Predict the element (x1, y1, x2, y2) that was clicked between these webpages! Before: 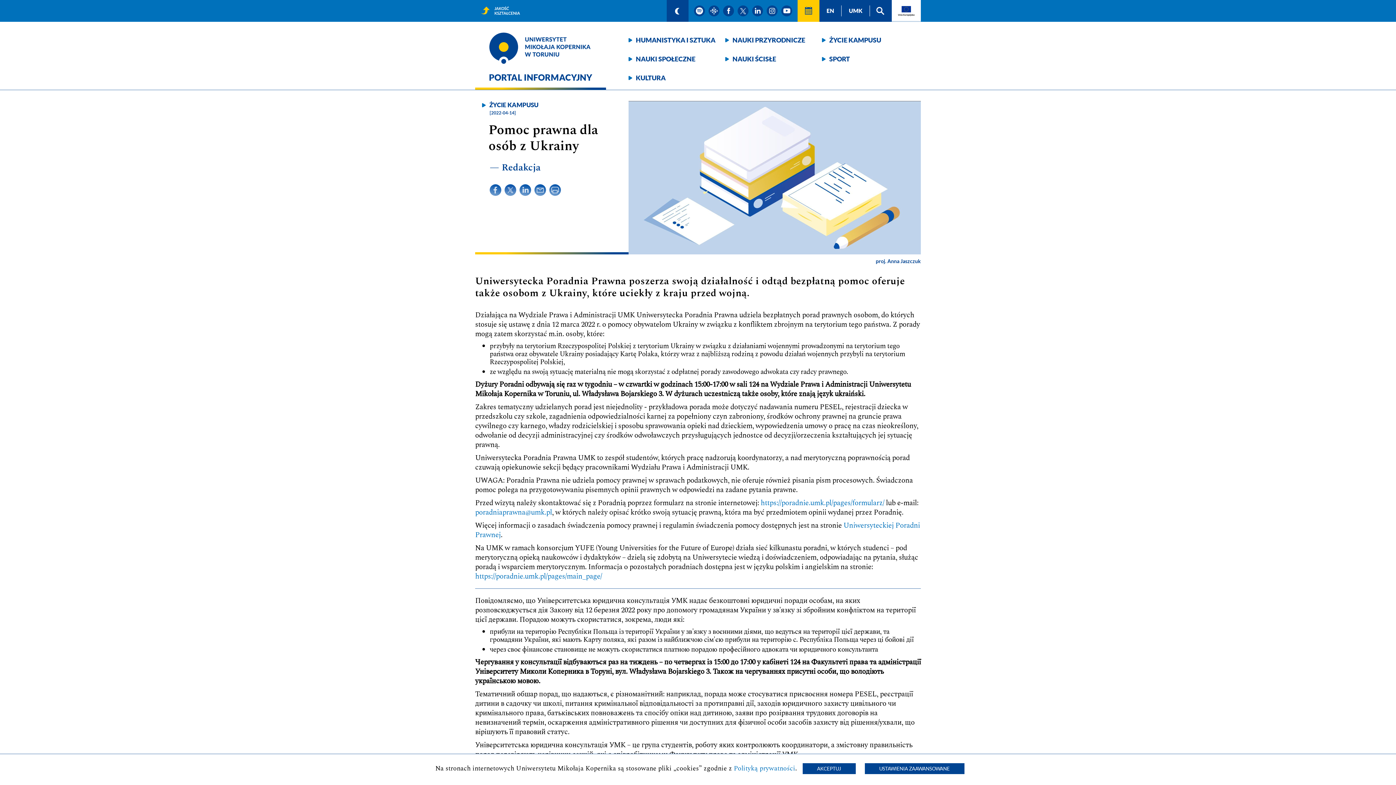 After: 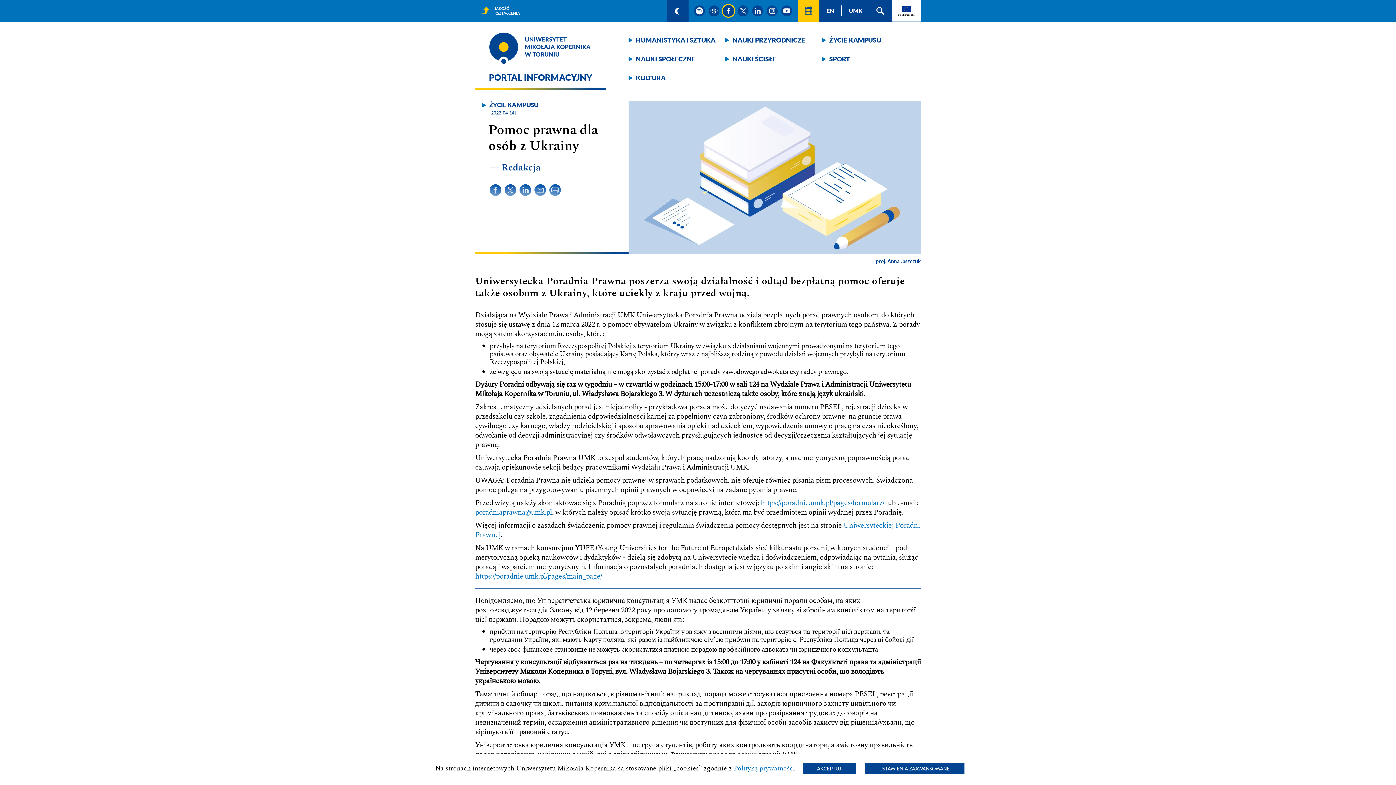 Action: bbox: (721, 0, 736, 21)